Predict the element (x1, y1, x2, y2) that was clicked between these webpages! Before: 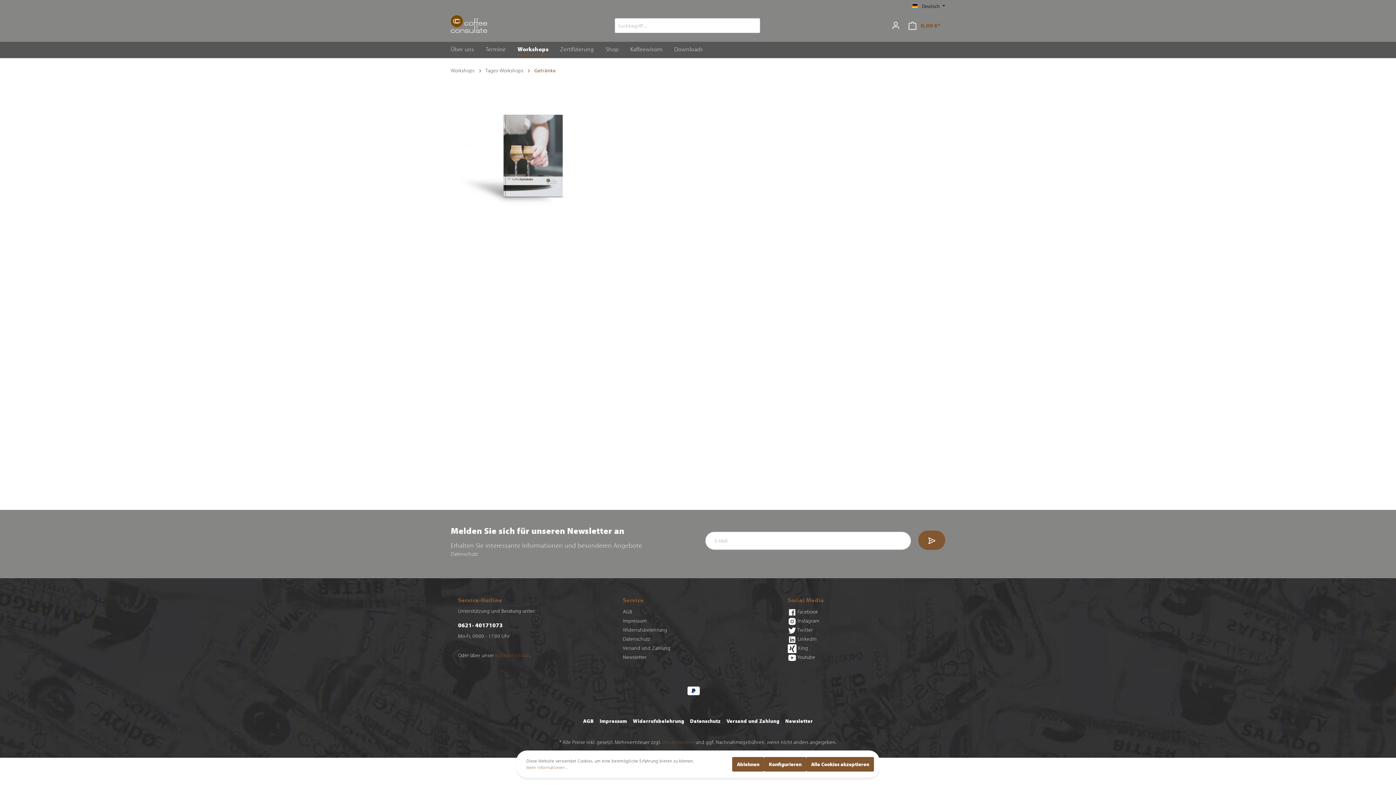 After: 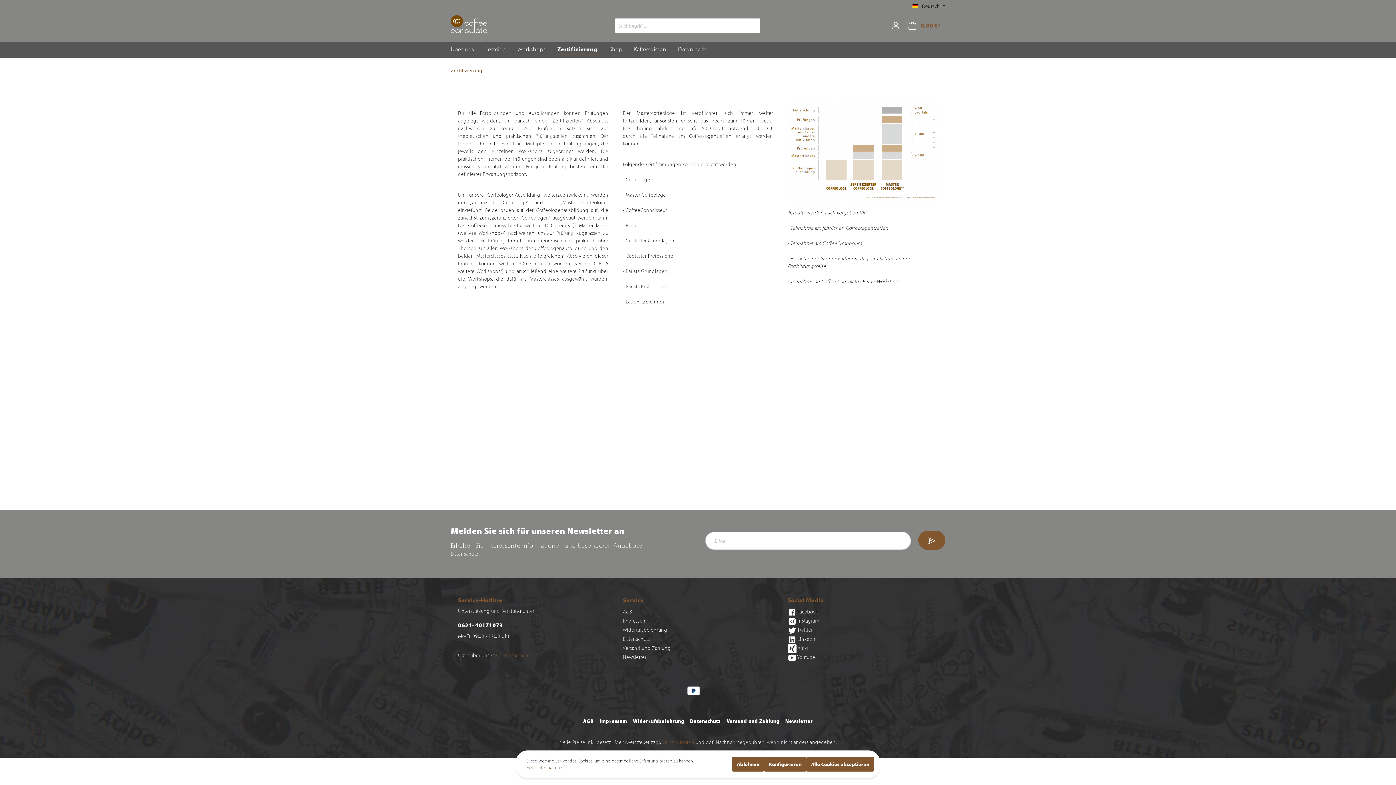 Action: bbox: (560, 41, 605, 58) label: Zertifizierung